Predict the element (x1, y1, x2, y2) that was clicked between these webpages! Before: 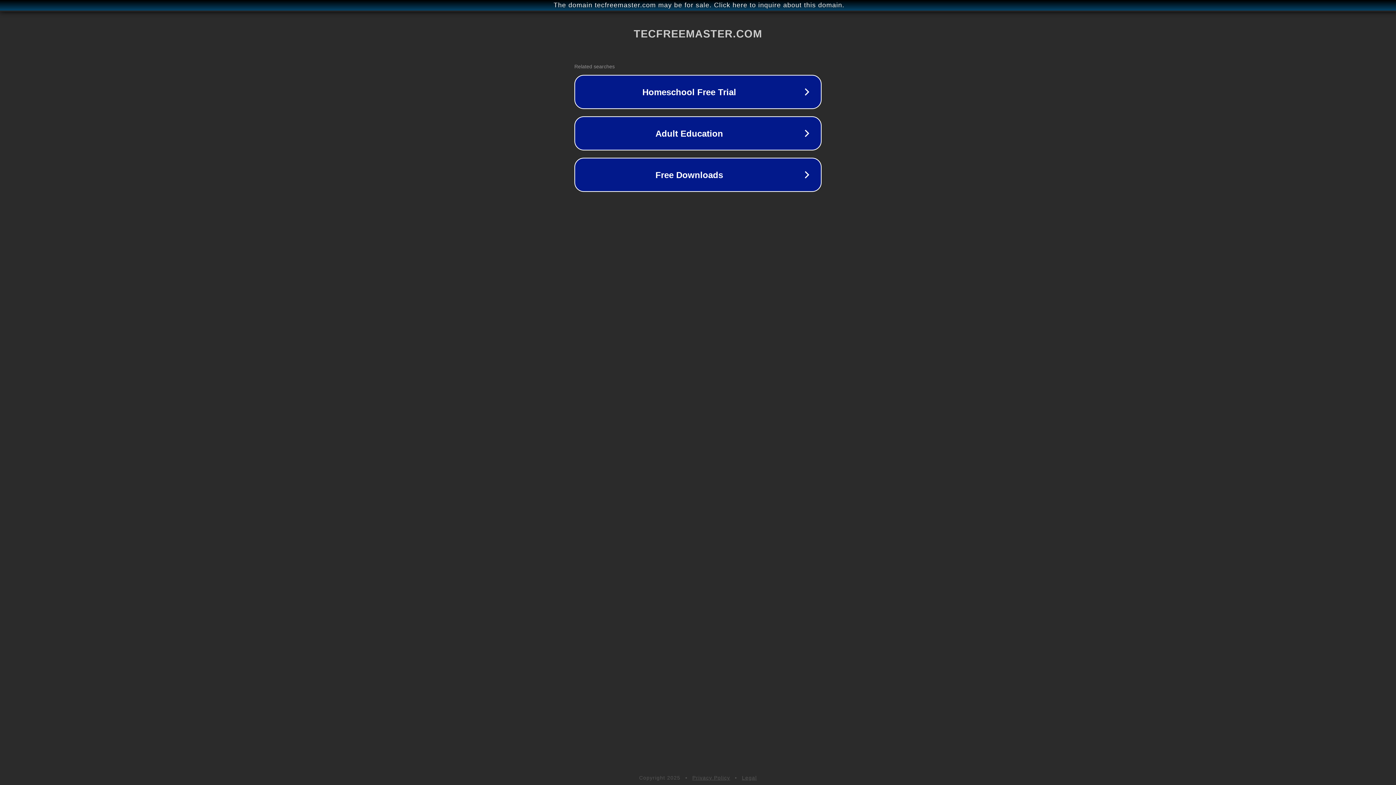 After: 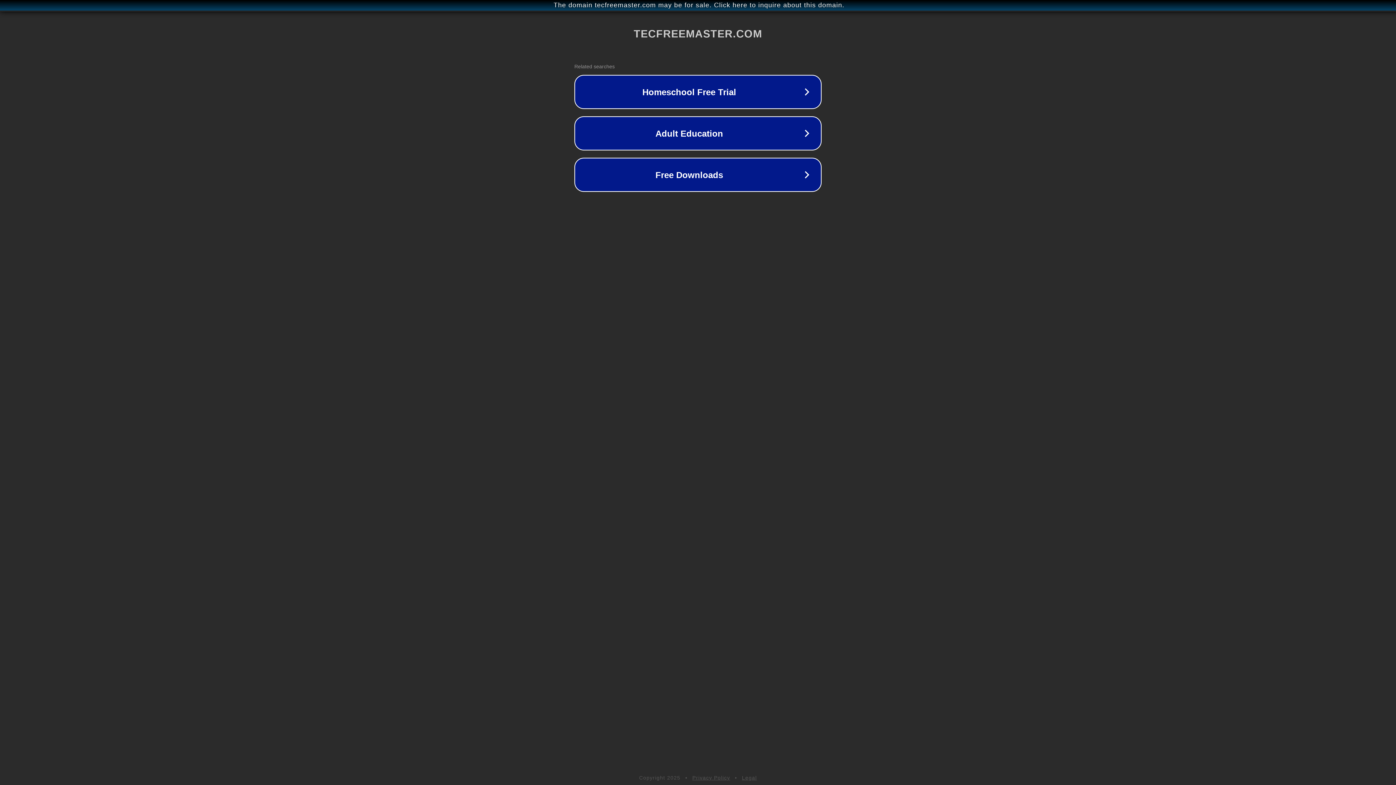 Action: label: Legal bbox: (742, 775, 757, 781)